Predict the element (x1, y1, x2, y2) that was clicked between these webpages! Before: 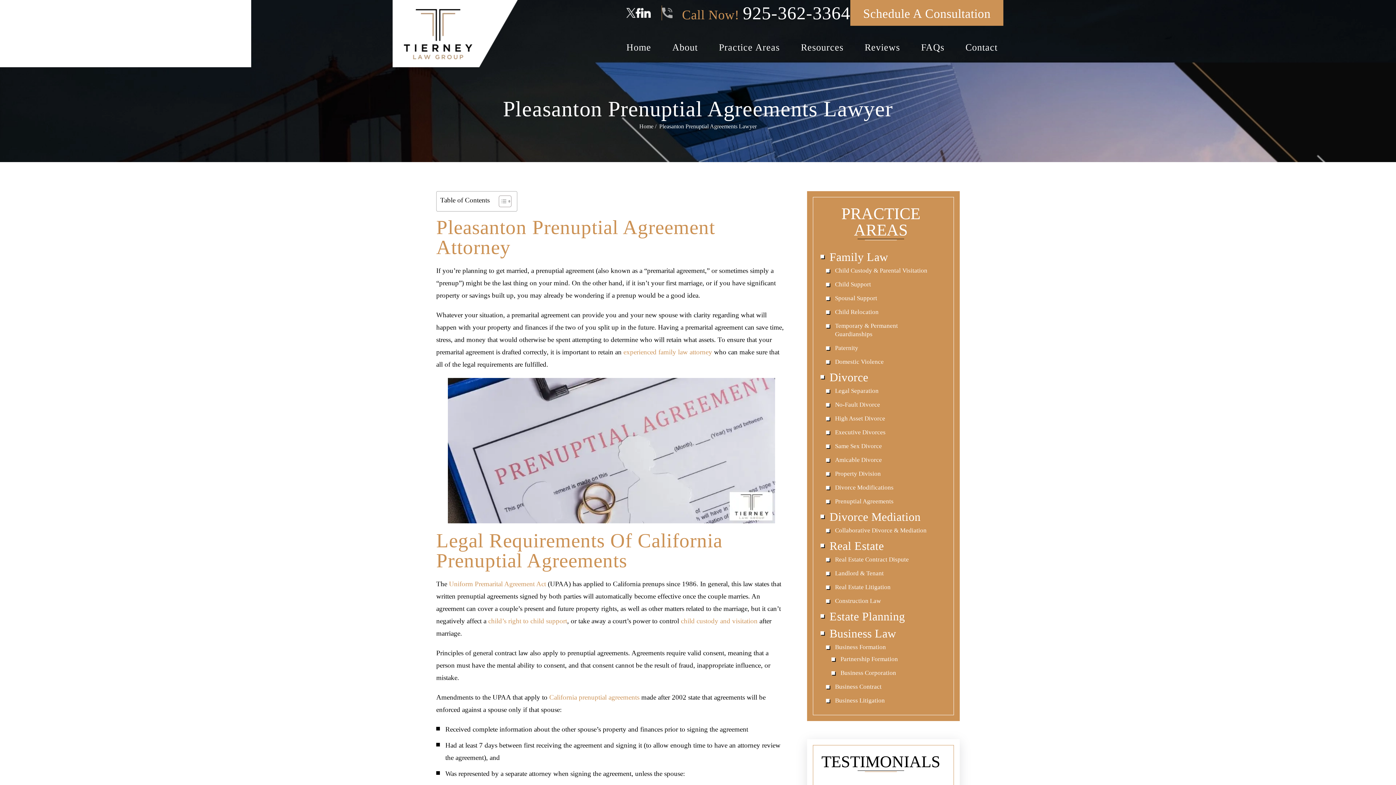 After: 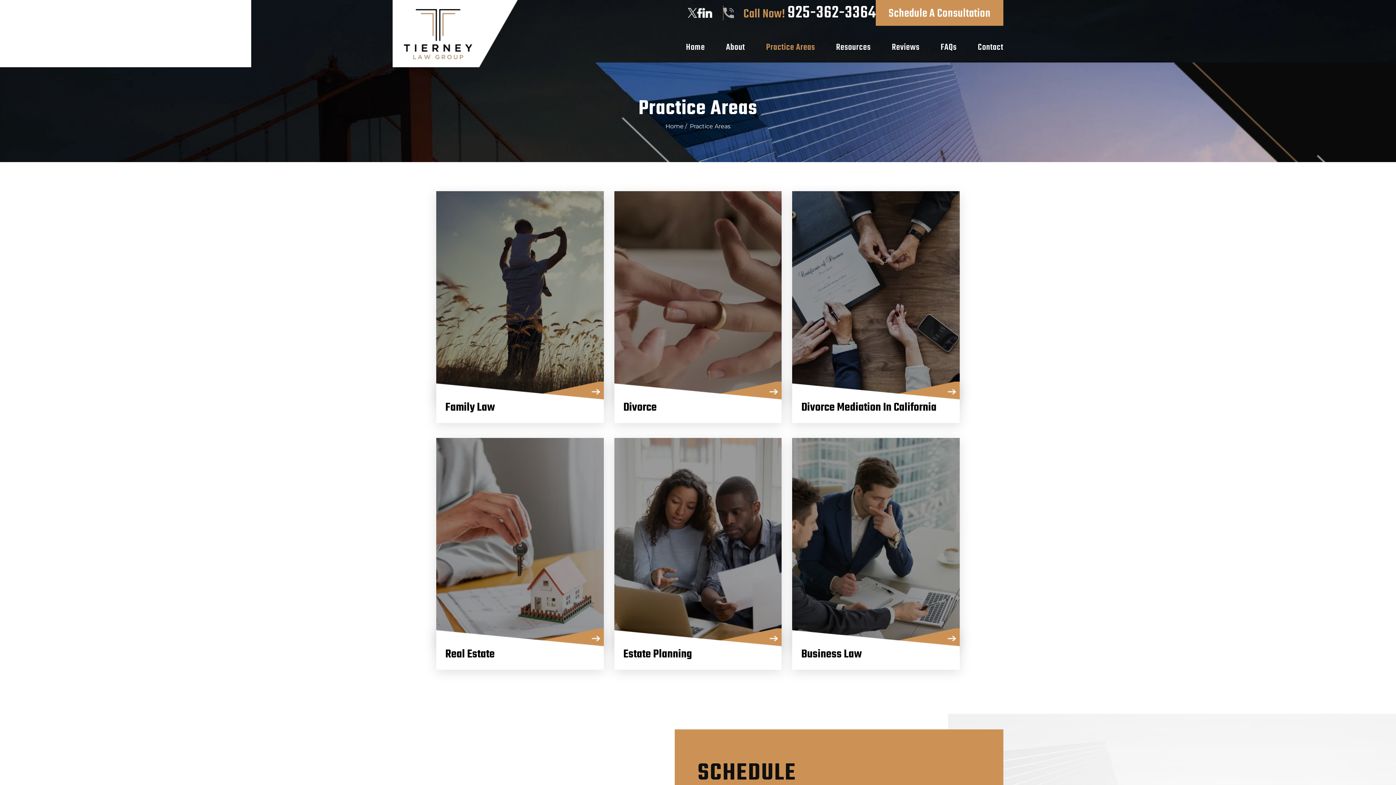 Action: label: Practice Areas bbox: (719, 42, 780, 52)